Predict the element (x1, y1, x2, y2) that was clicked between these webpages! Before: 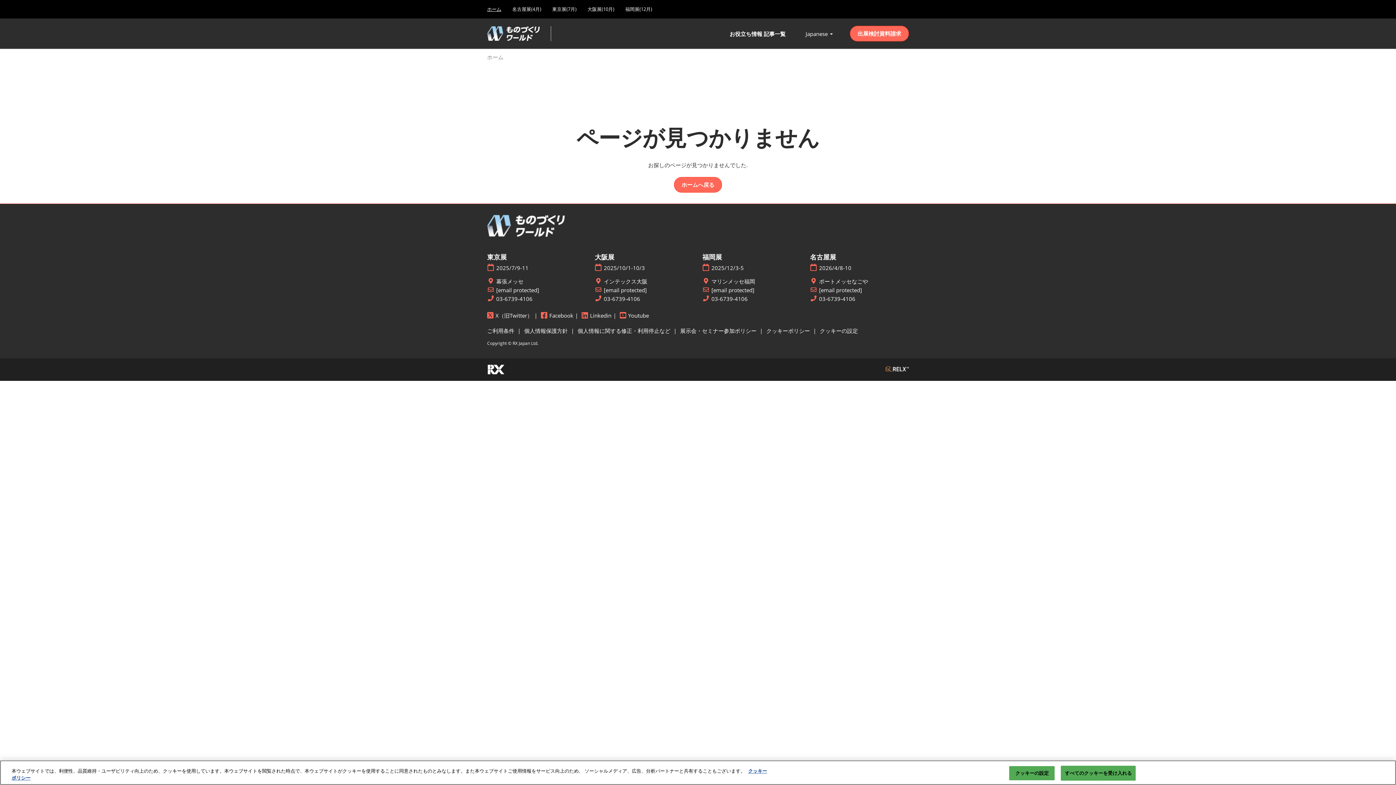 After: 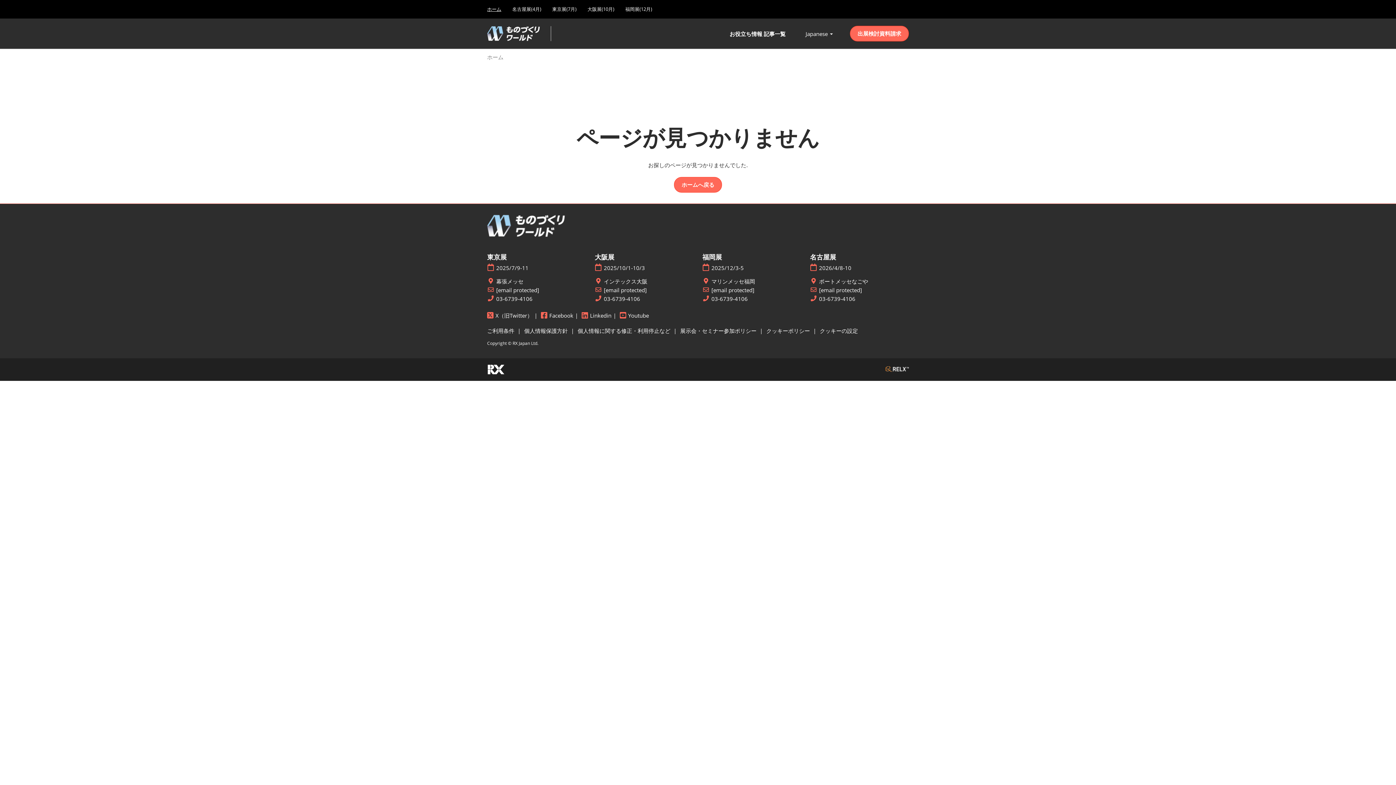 Action: label: すべてのクッキーを受け入れる bbox: (1061, 766, 1136, 781)